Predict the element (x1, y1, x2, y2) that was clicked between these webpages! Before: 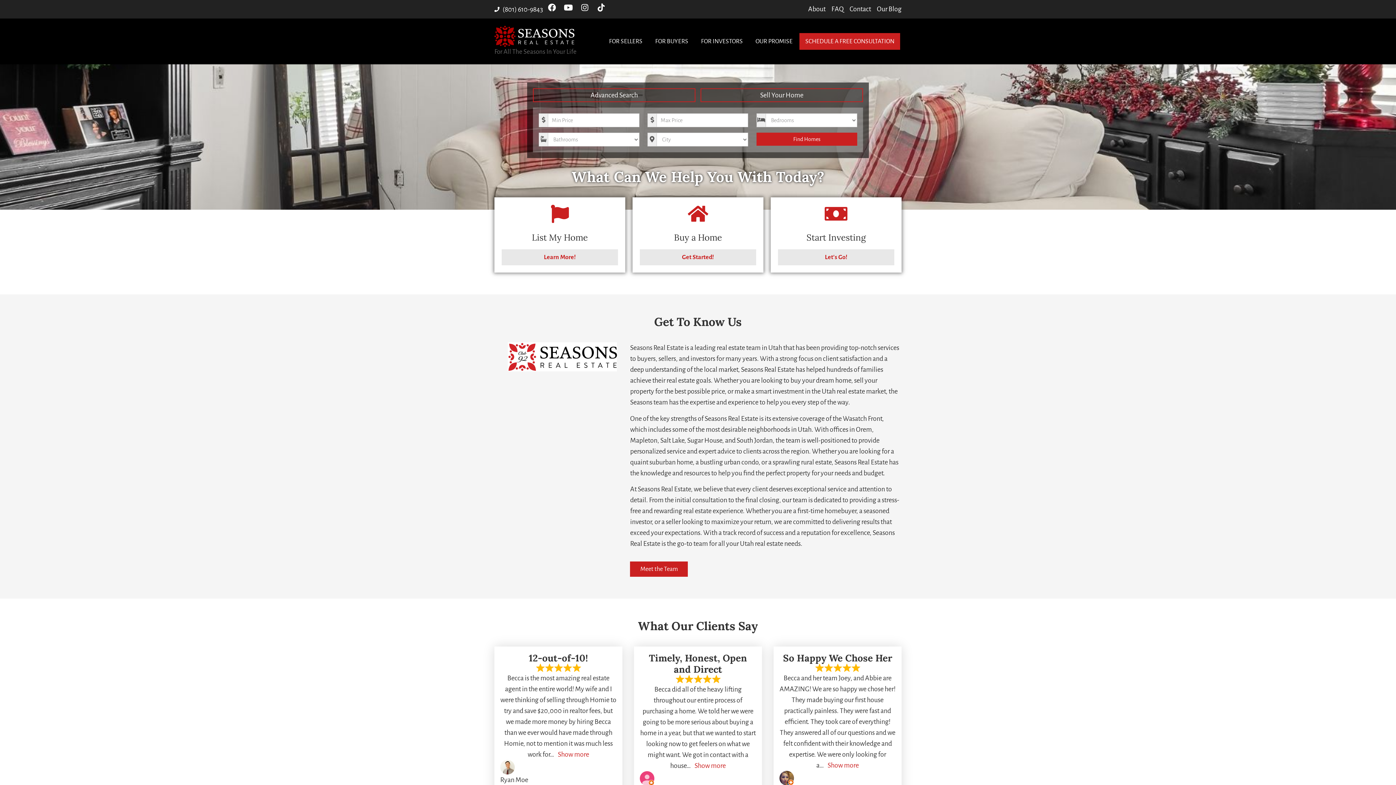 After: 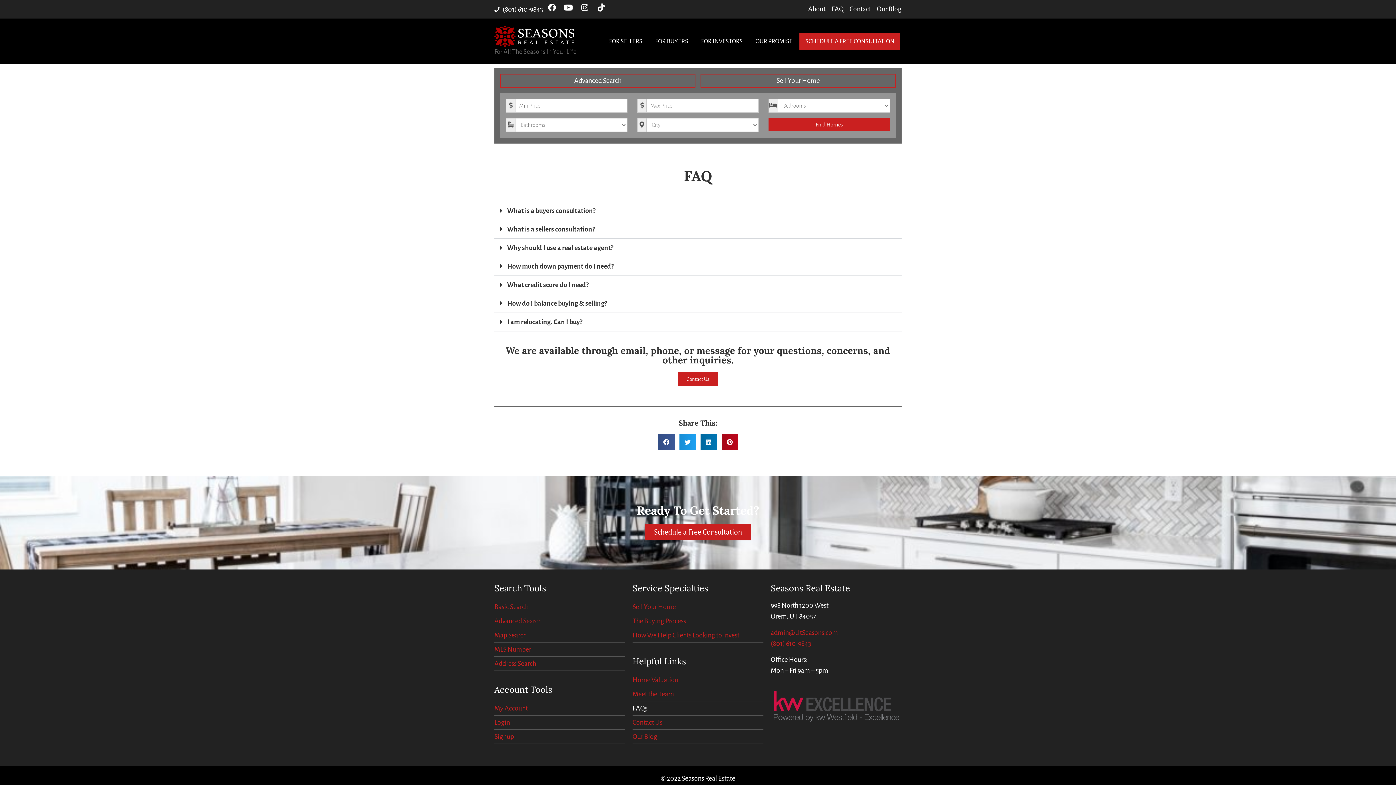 Action: bbox: (831, 3, 844, 14) label: FAQ